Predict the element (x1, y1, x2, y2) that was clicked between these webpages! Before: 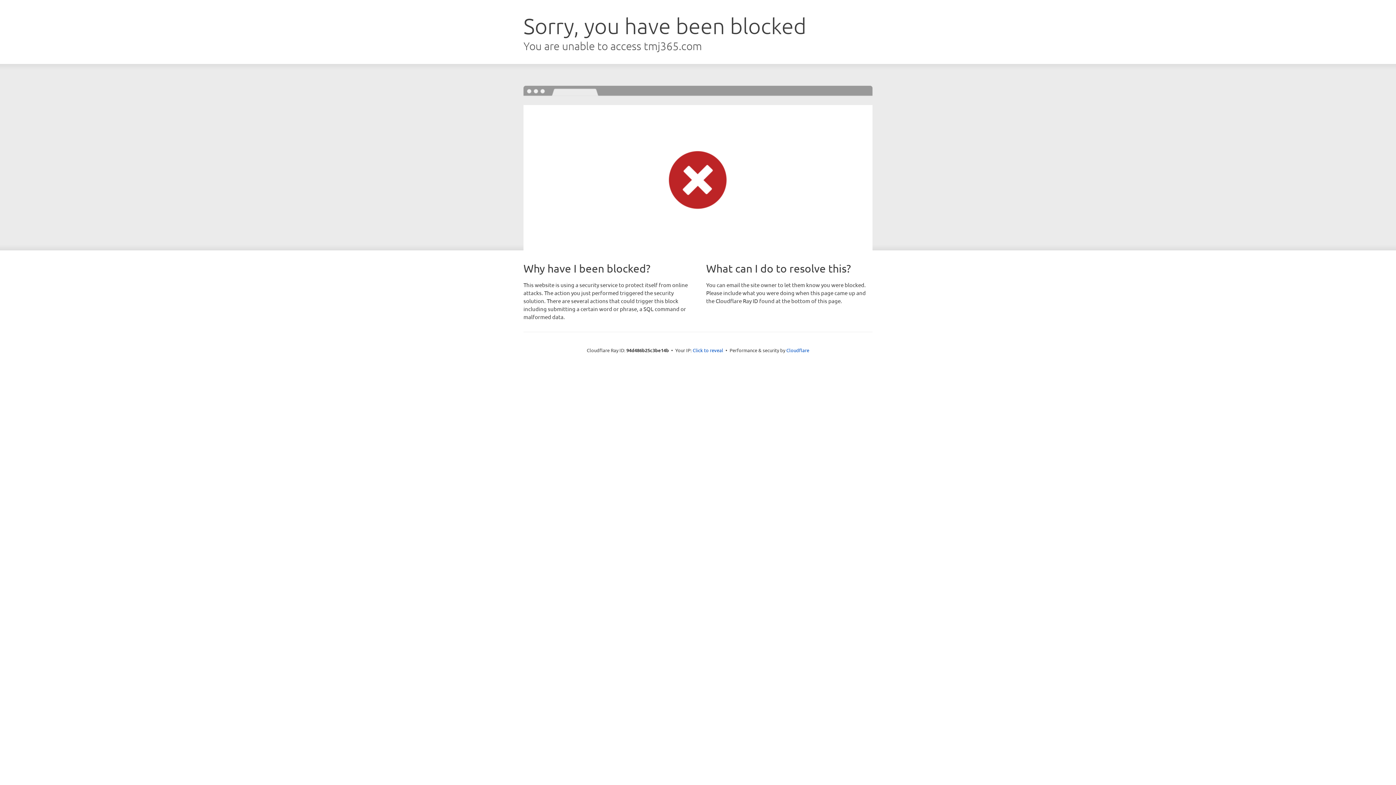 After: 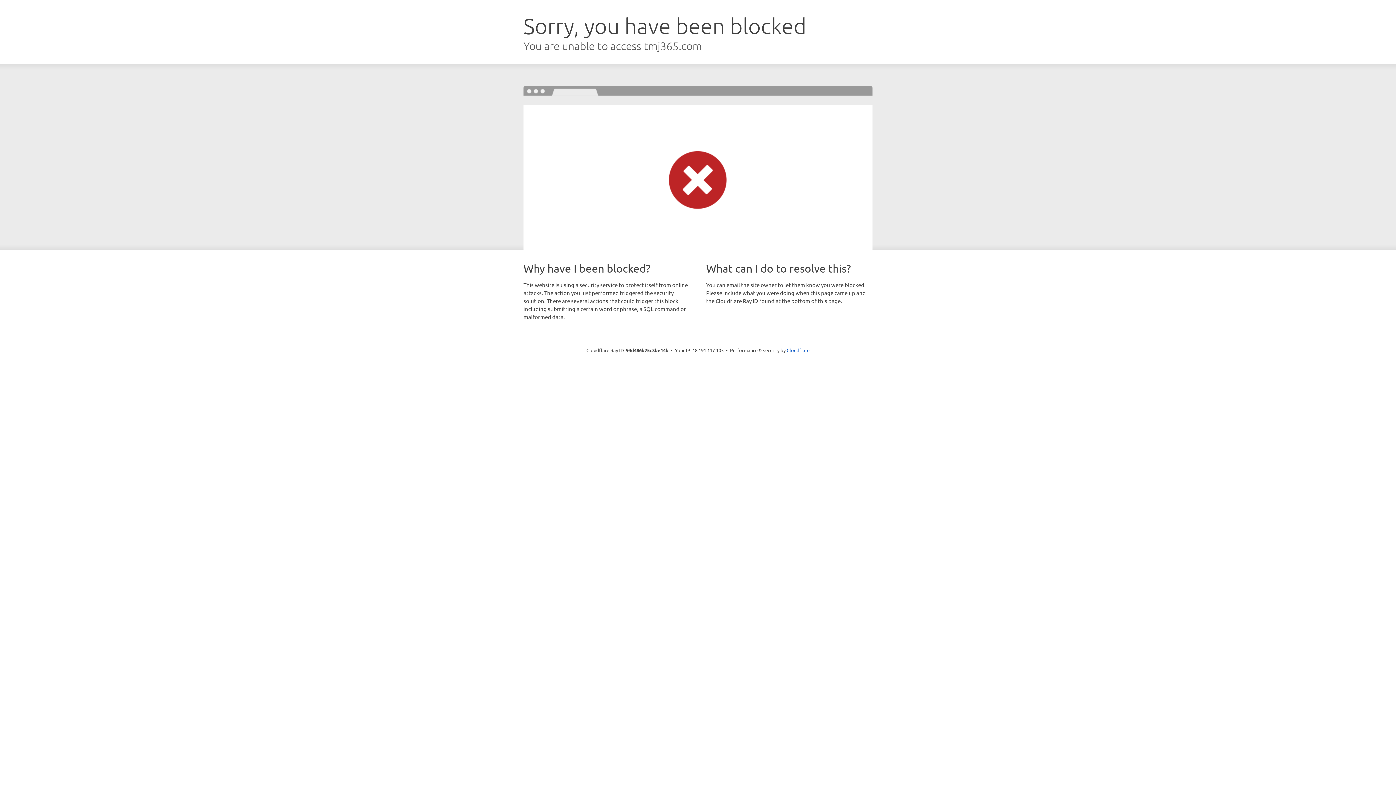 Action: bbox: (692, 346, 723, 353) label: Click to reveal